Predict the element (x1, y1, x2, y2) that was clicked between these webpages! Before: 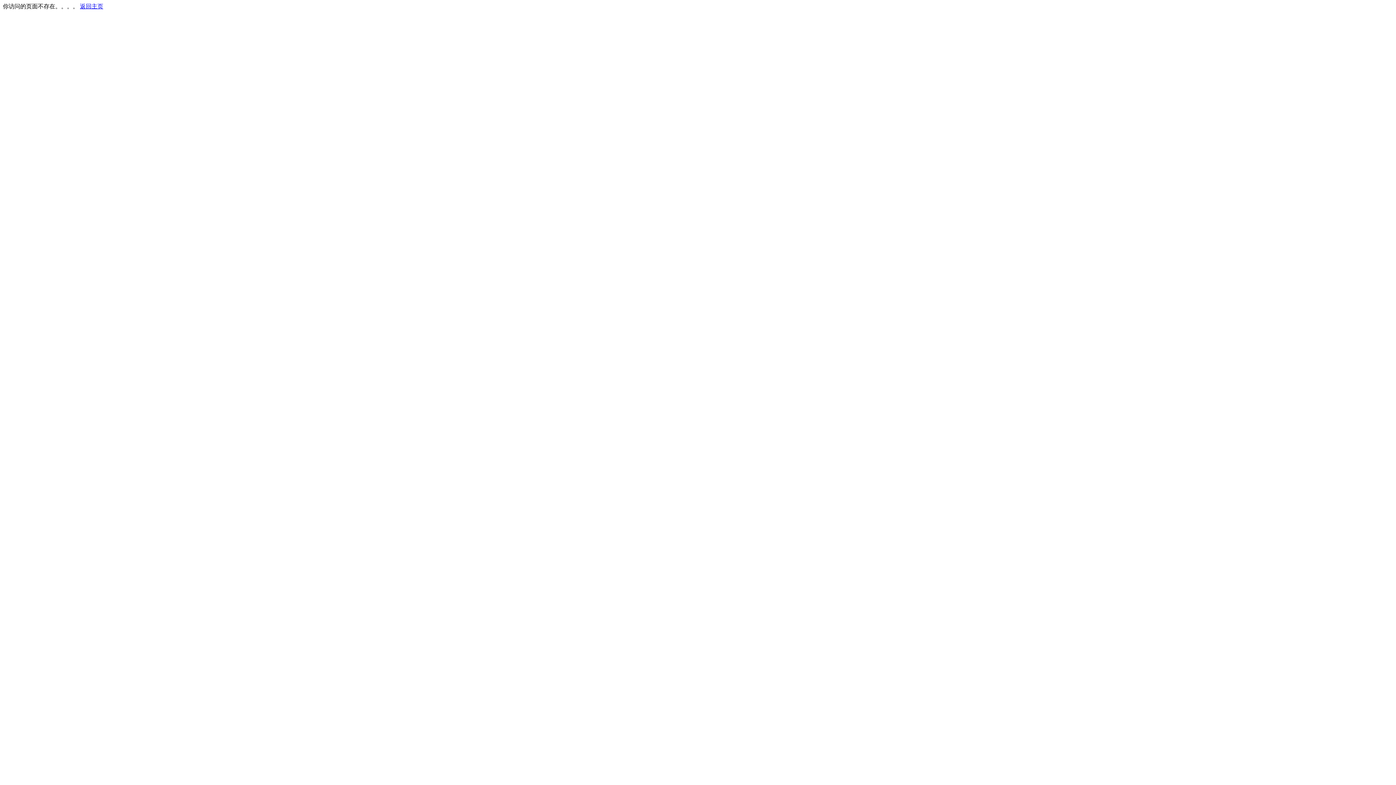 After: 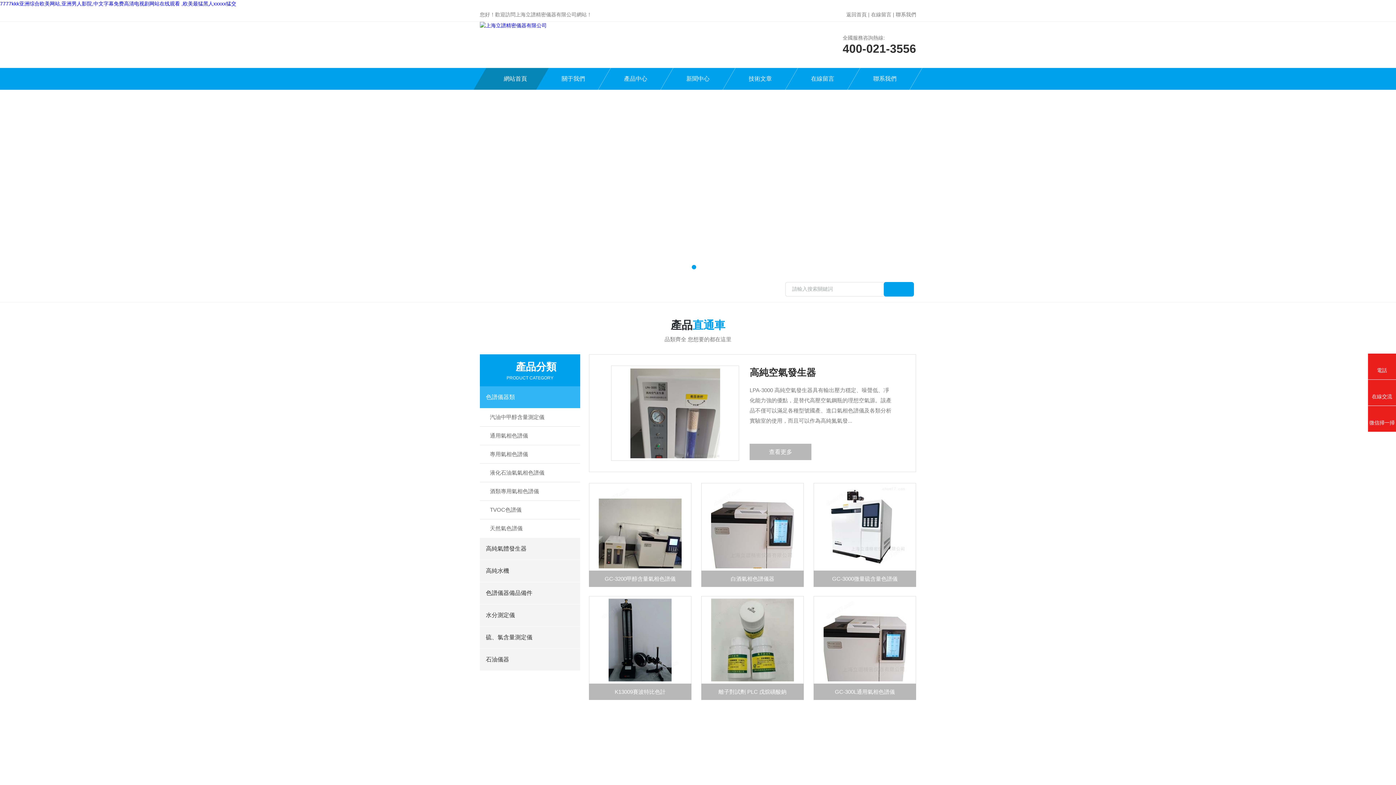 Action: bbox: (80, 3, 103, 9) label: 返回主页